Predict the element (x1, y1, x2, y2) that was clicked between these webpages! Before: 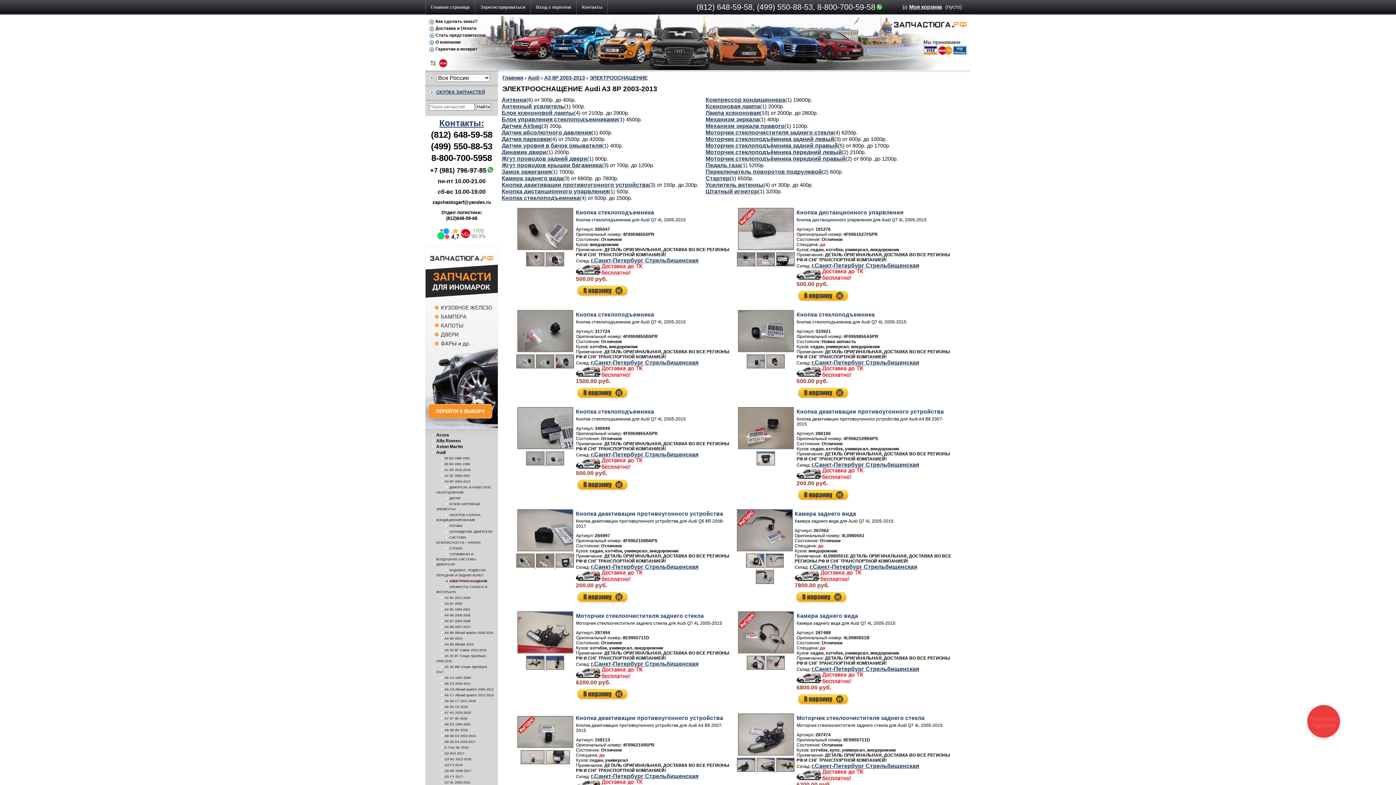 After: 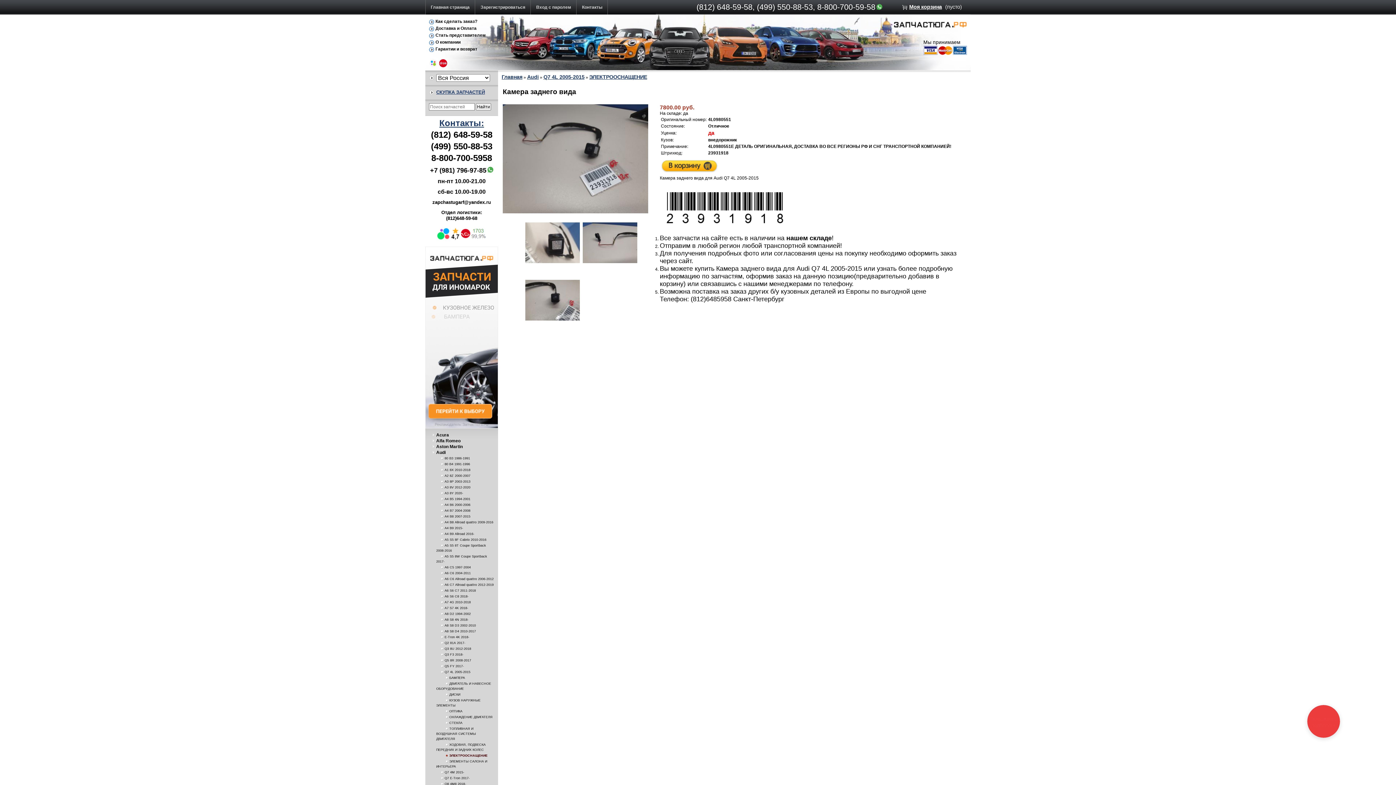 Action: label: Камера заднего вида bbox: (794, 510, 856, 517)